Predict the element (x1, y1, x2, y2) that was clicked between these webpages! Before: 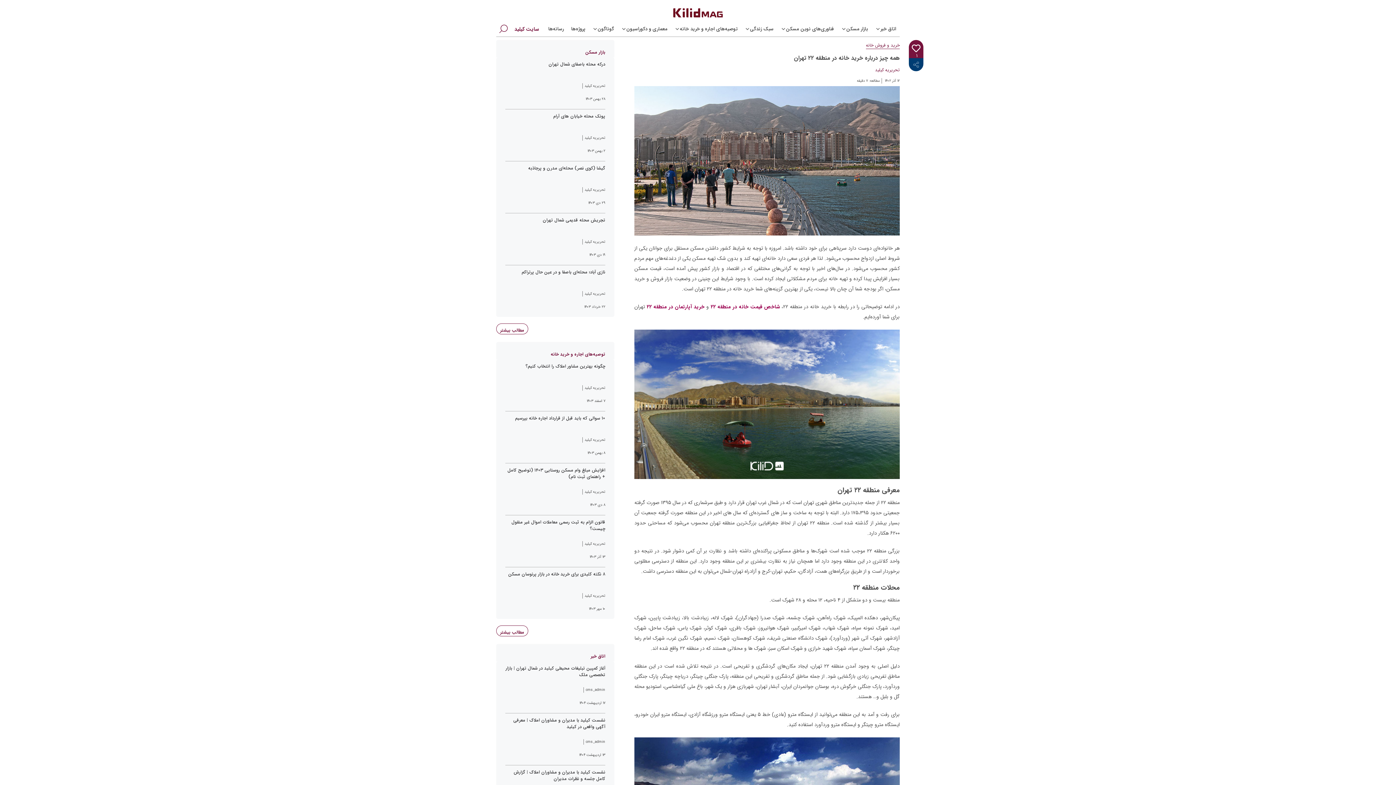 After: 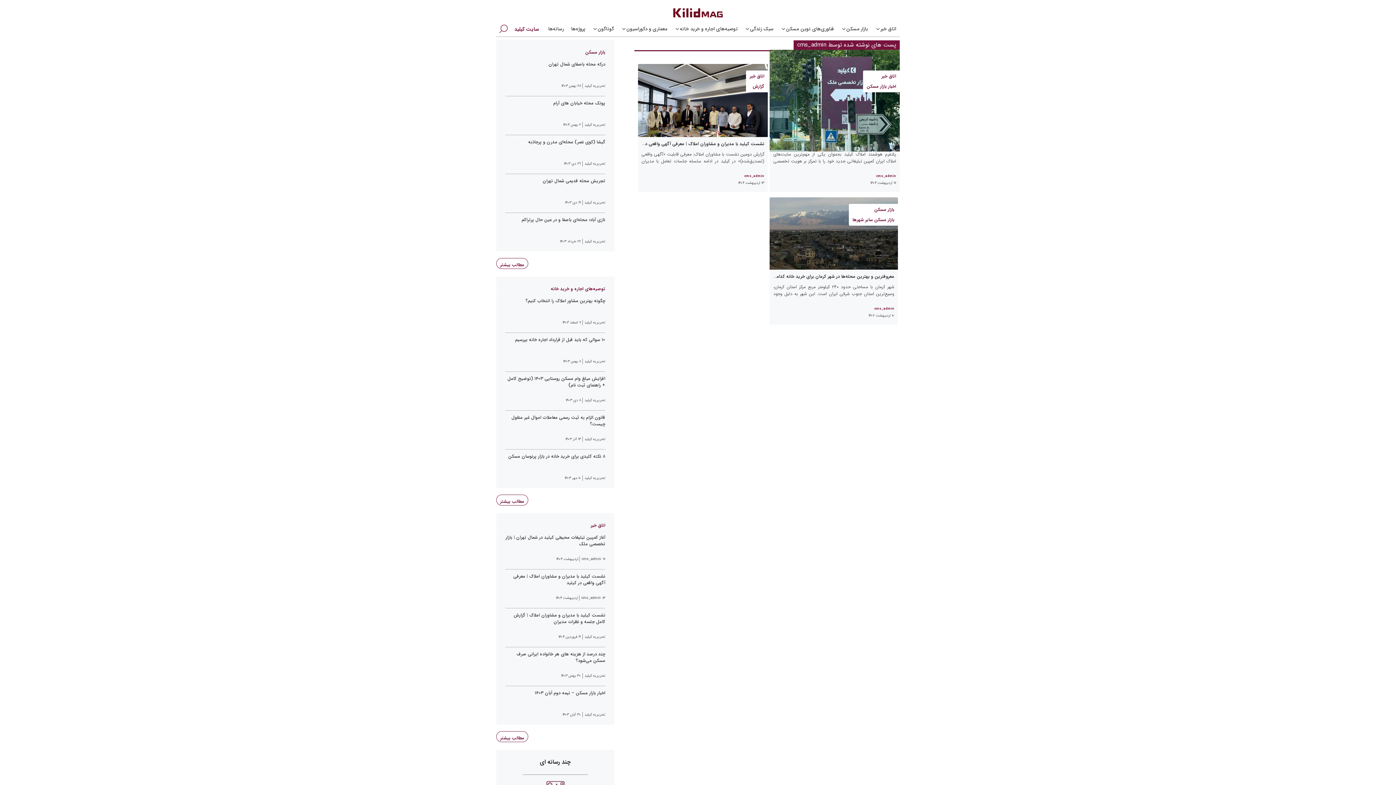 Action: bbox: (583, 739, 605, 745) label: cms_admin